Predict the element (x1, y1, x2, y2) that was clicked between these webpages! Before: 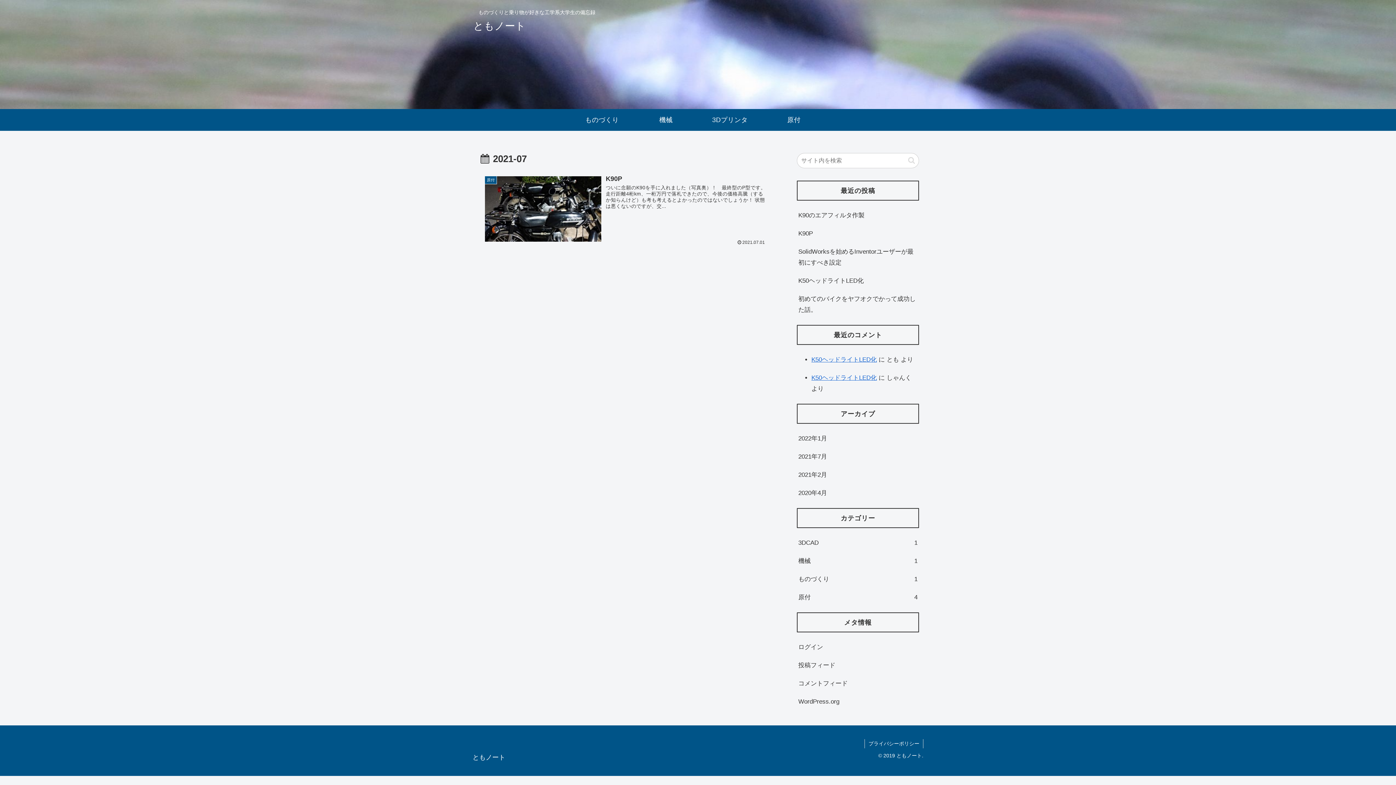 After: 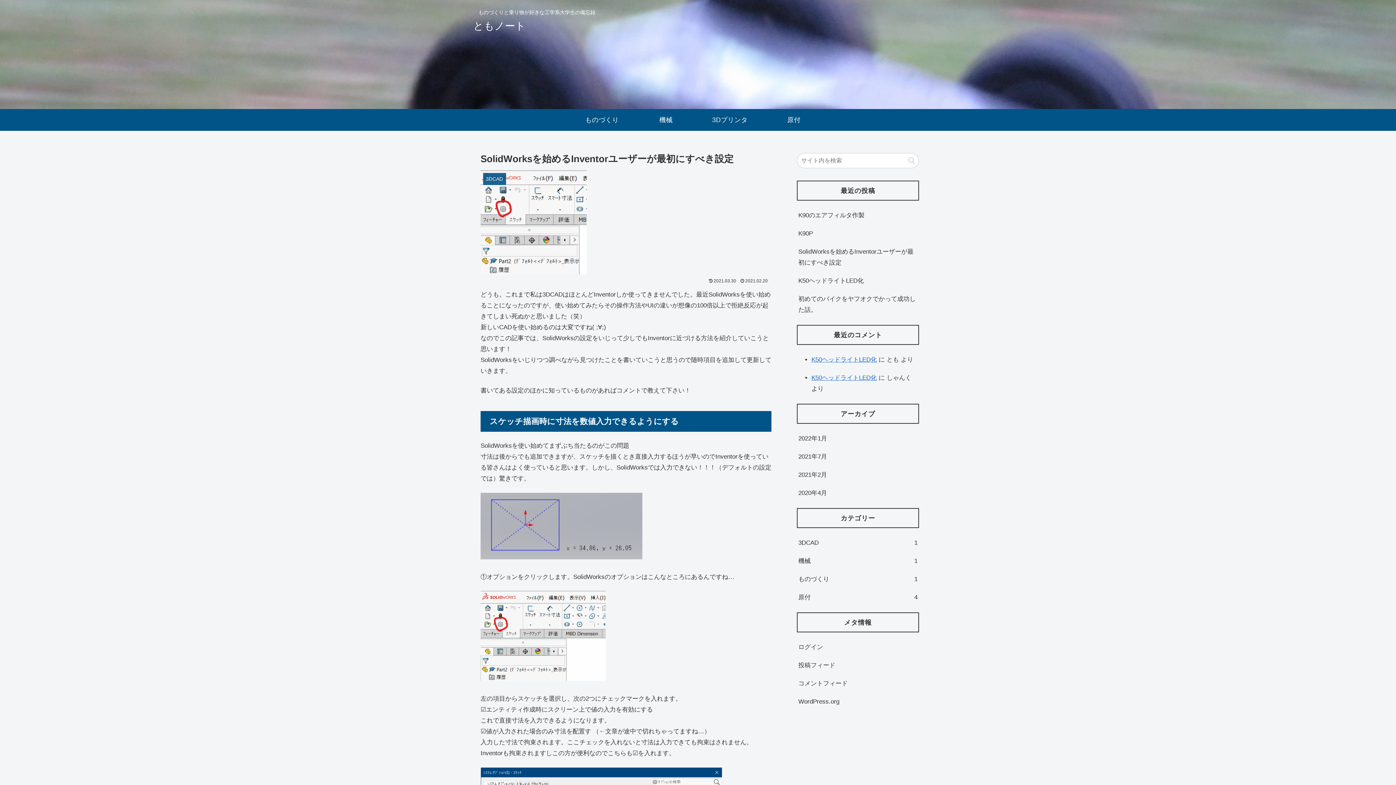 Action: bbox: (797, 242, 919, 272) label: SolidWorksを始めるInventorユーザーが最初にすべき設定